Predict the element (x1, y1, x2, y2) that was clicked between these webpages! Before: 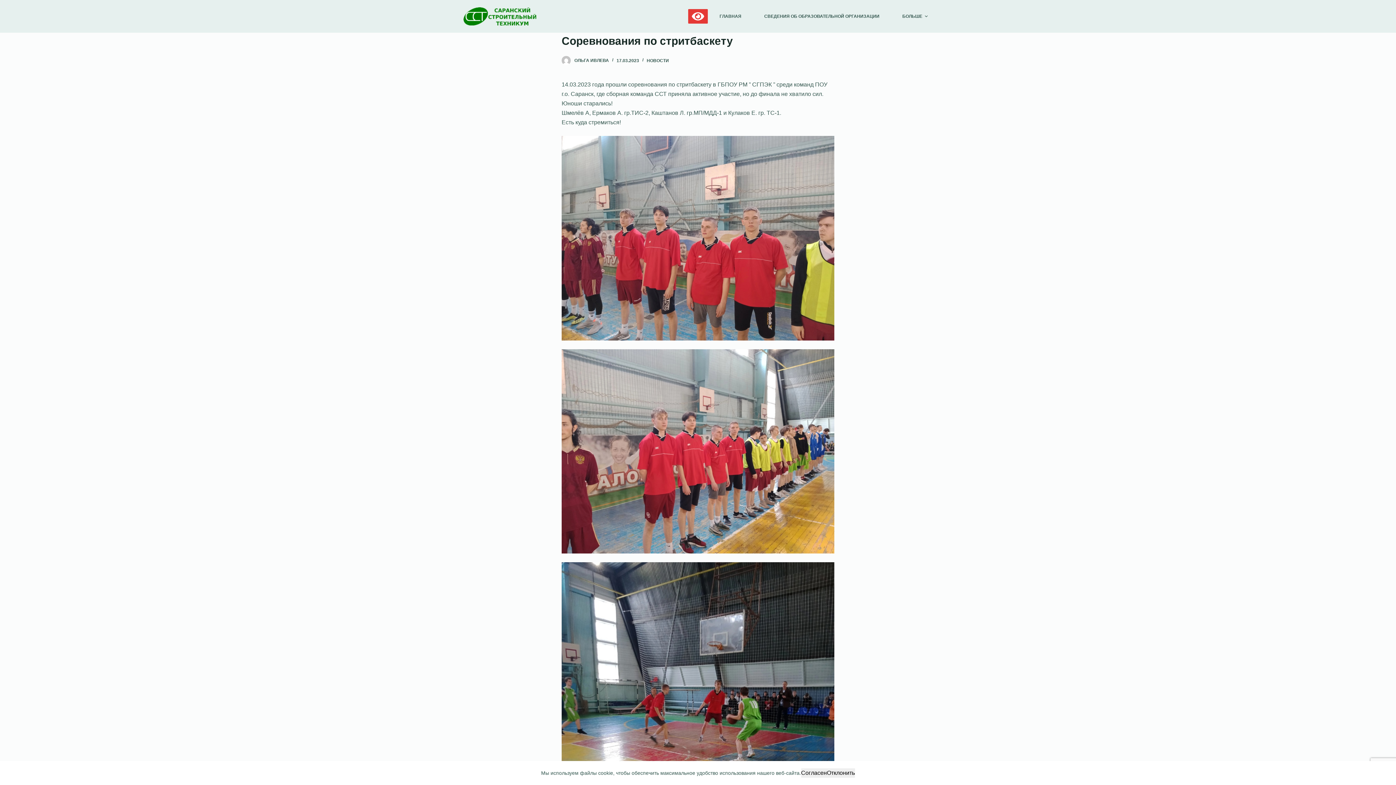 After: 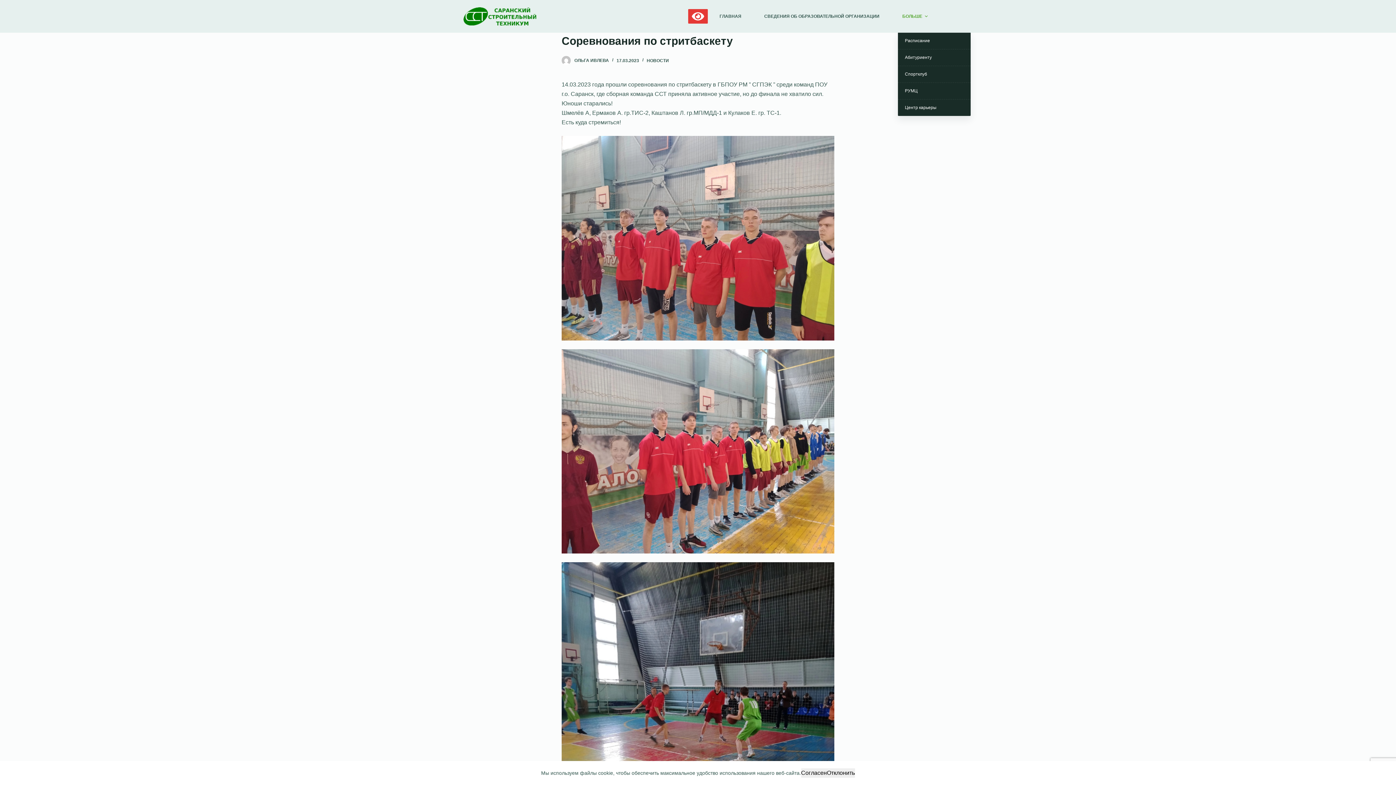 Action: label: БОЛЬШЕ bbox: (898, 0, 932, 32)